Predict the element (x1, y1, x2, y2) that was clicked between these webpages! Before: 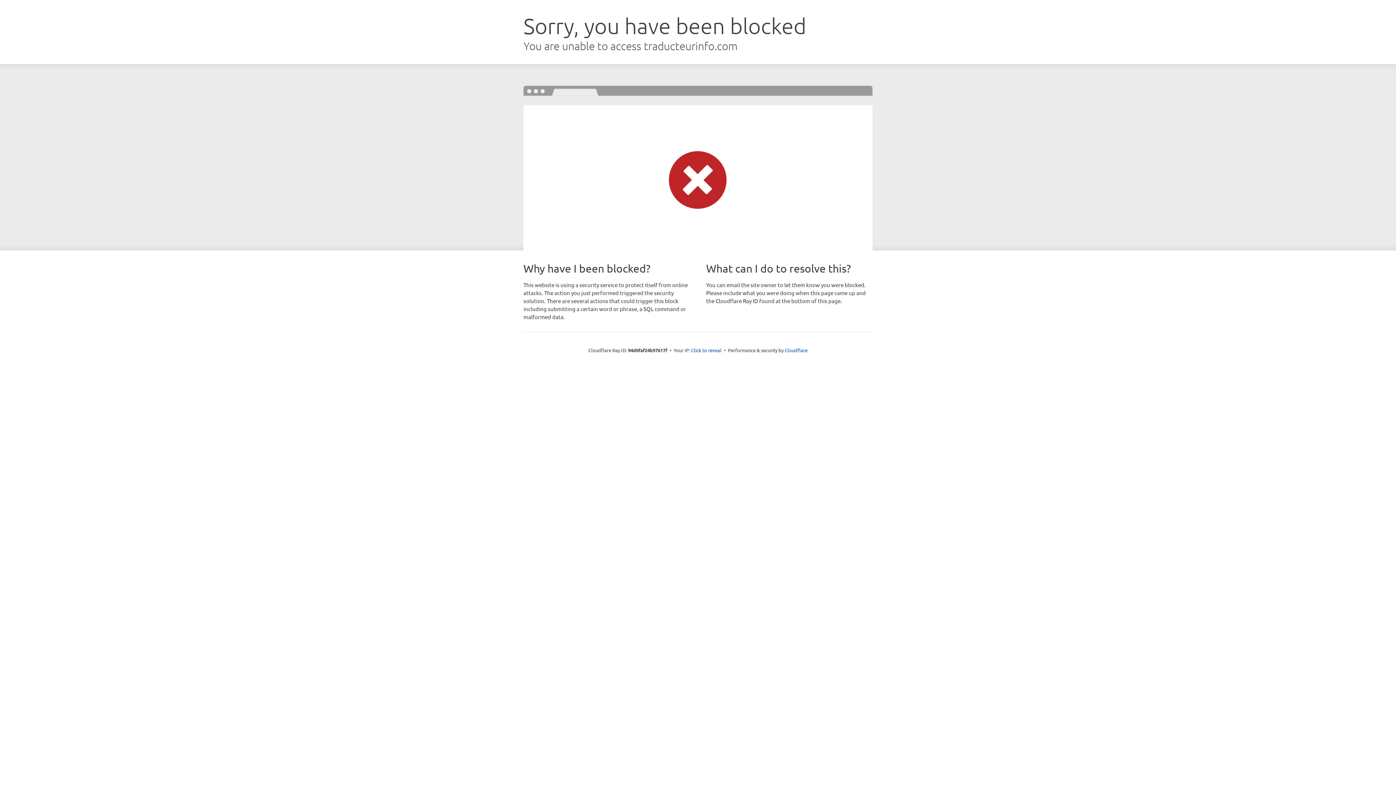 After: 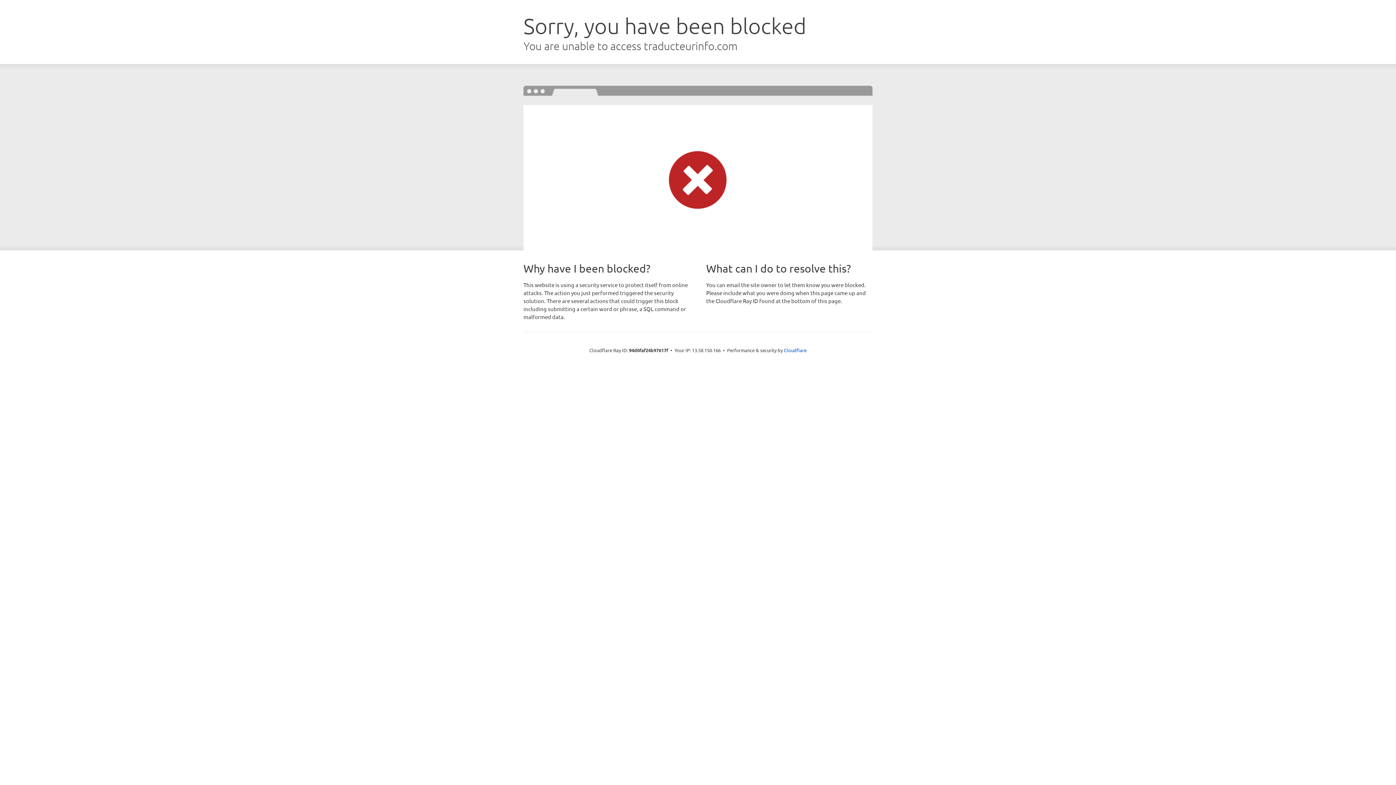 Action: bbox: (691, 346, 721, 353) label: Click to reveal